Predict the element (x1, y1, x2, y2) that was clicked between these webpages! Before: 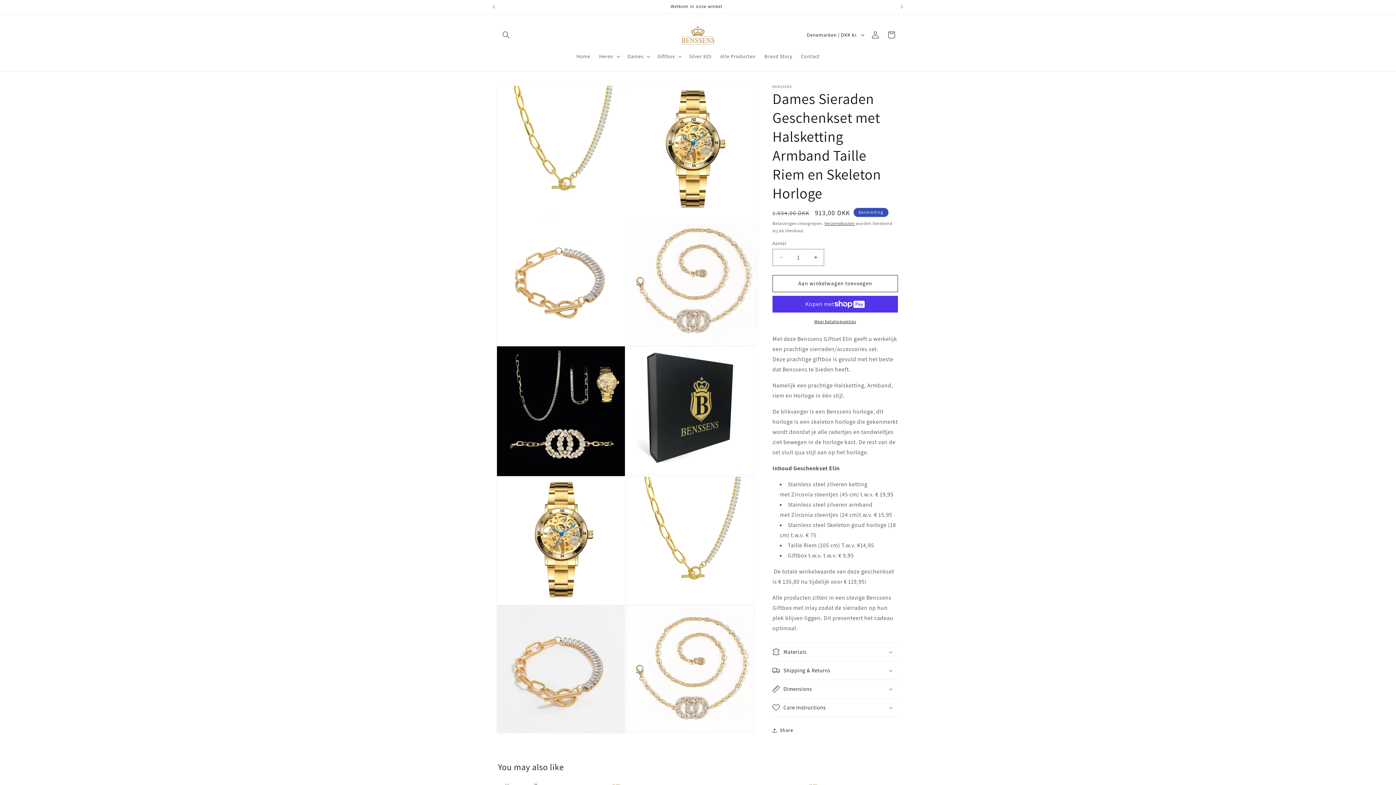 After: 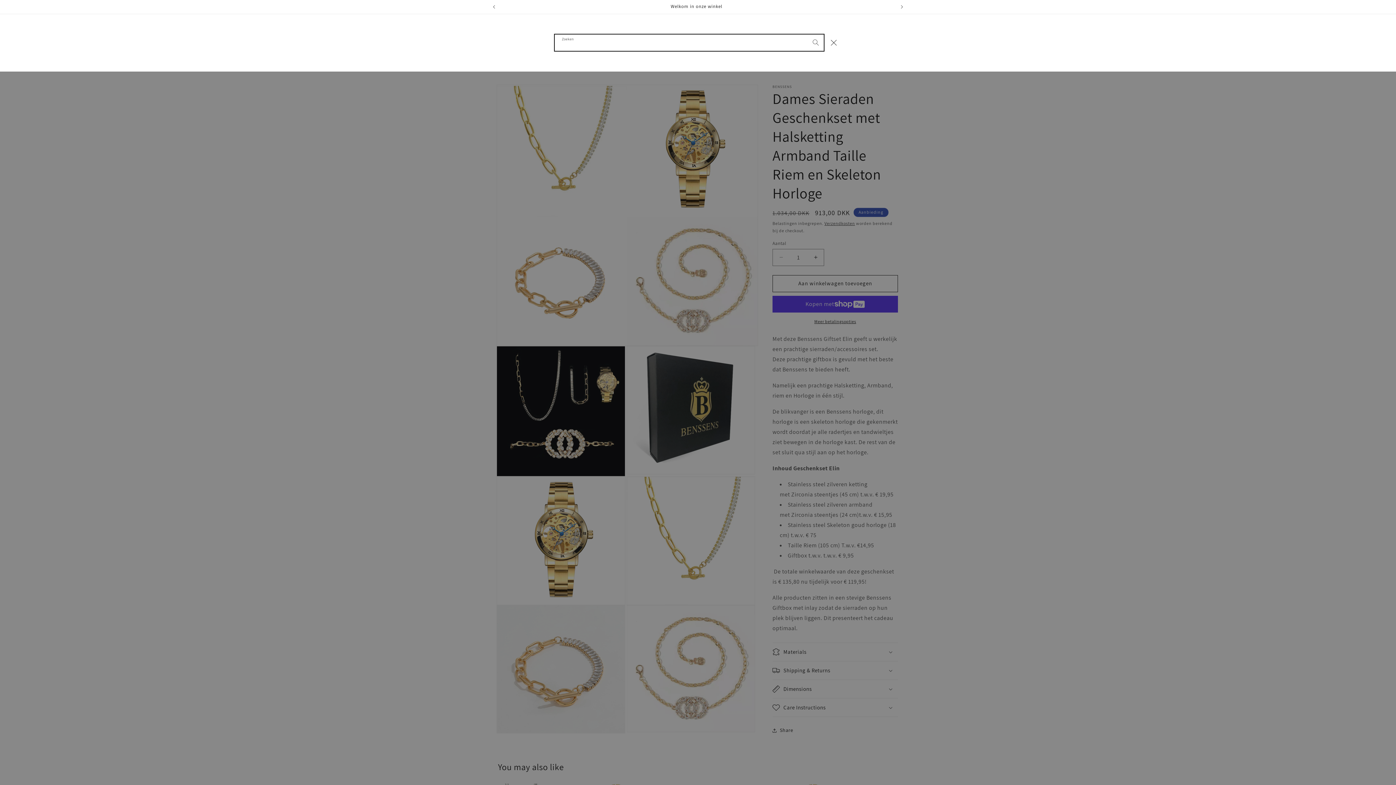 Action: label: Zoeken bbox: (498, 27, 514, 43)